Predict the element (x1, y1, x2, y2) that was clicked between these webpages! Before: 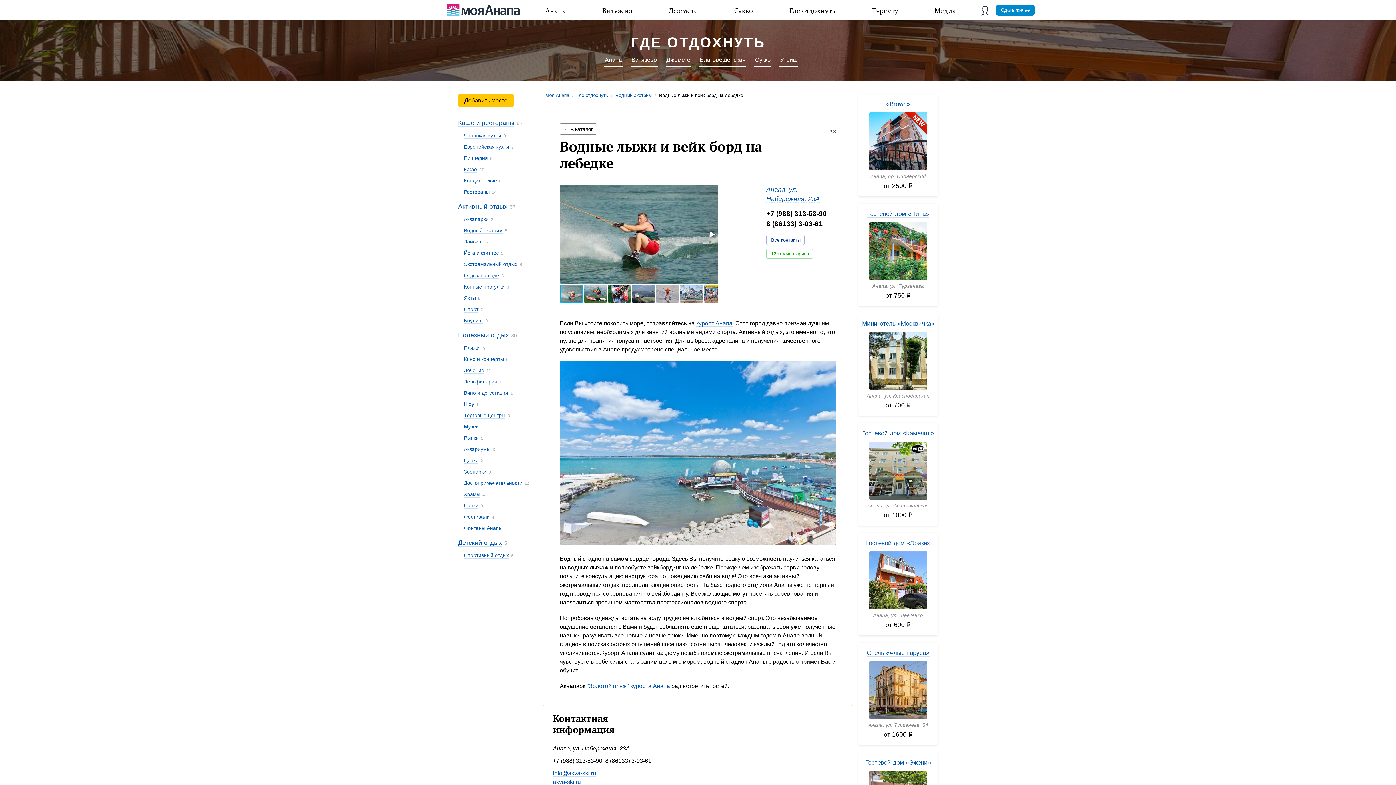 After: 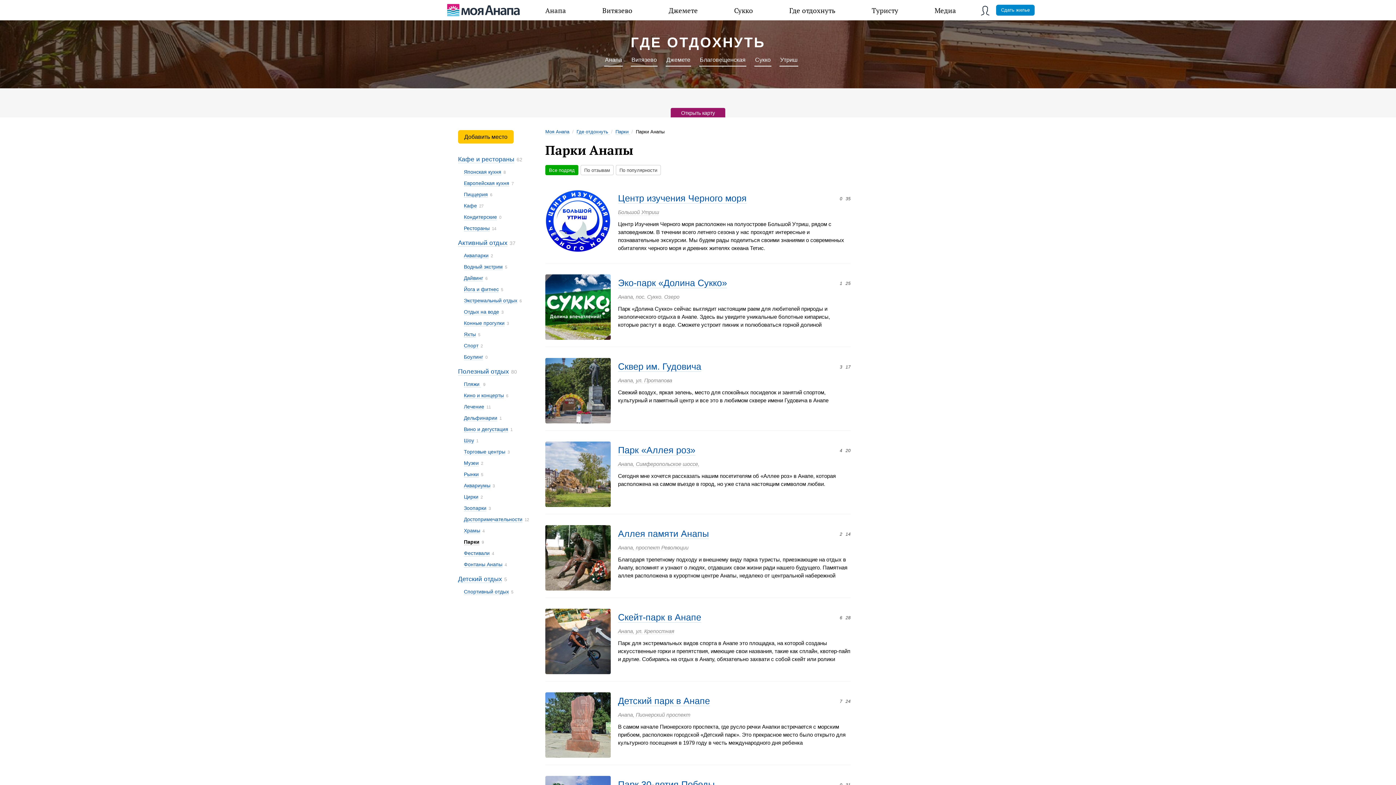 Action: label: Парки bbox: (464, 502, 478, 509)